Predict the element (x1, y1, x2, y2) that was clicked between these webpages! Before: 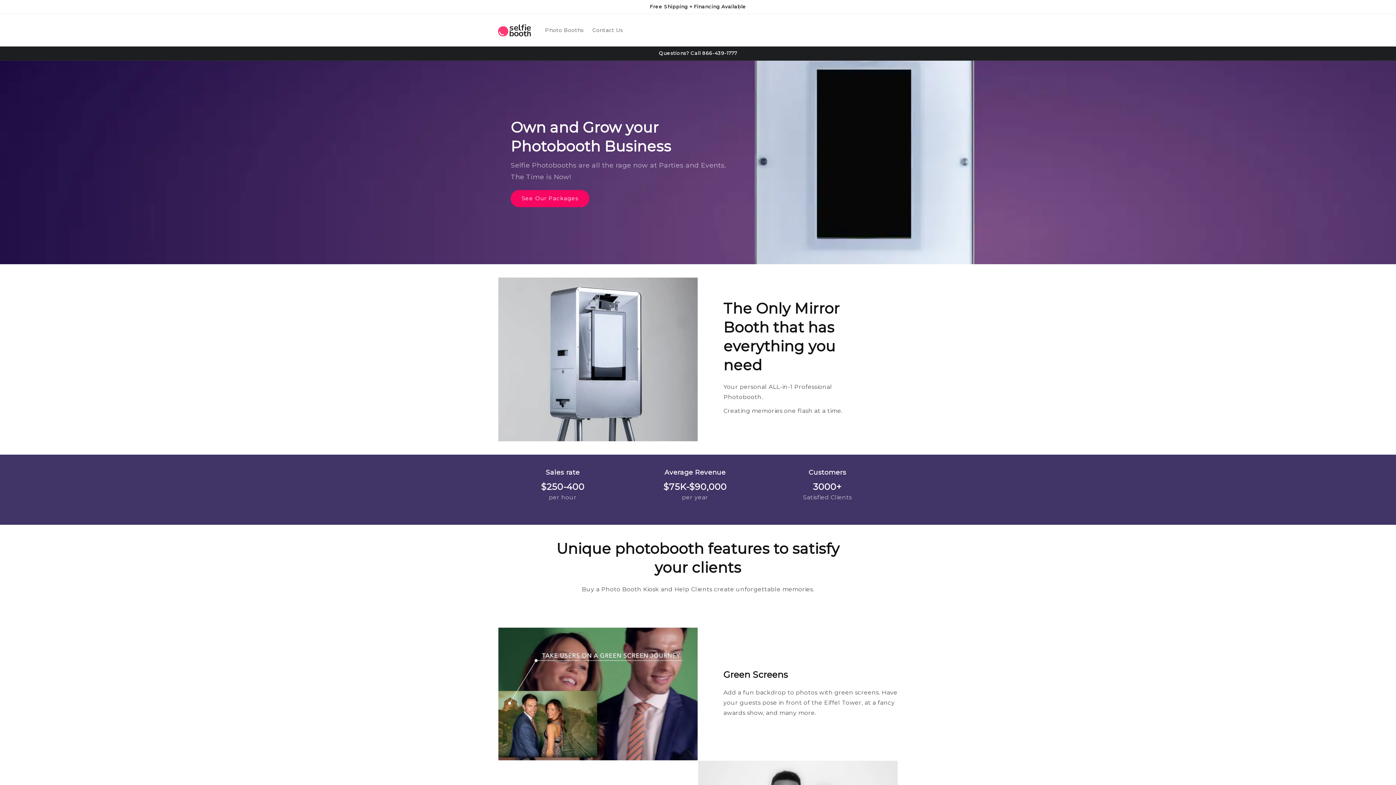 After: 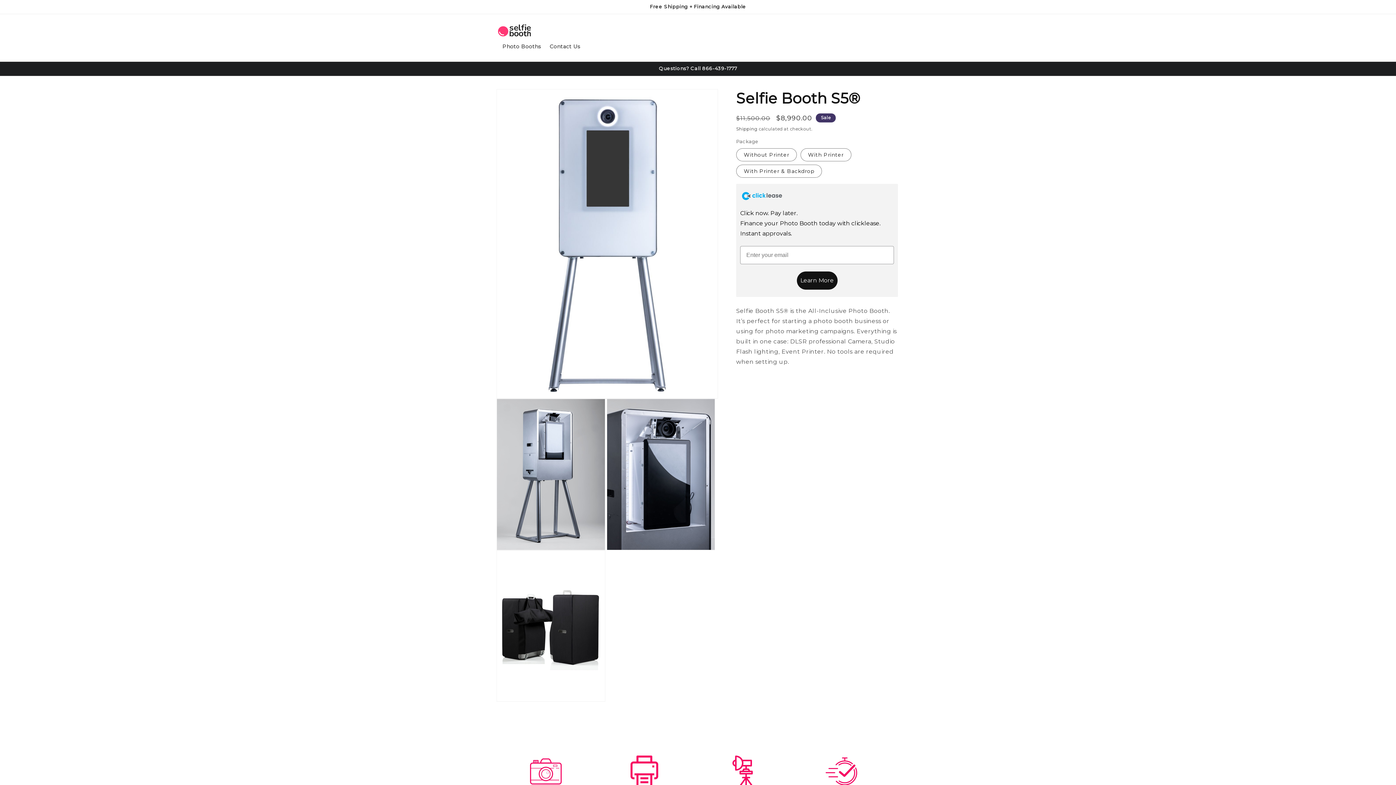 Action: bbox: (510, 190, 589, 207) label: See Our Packages